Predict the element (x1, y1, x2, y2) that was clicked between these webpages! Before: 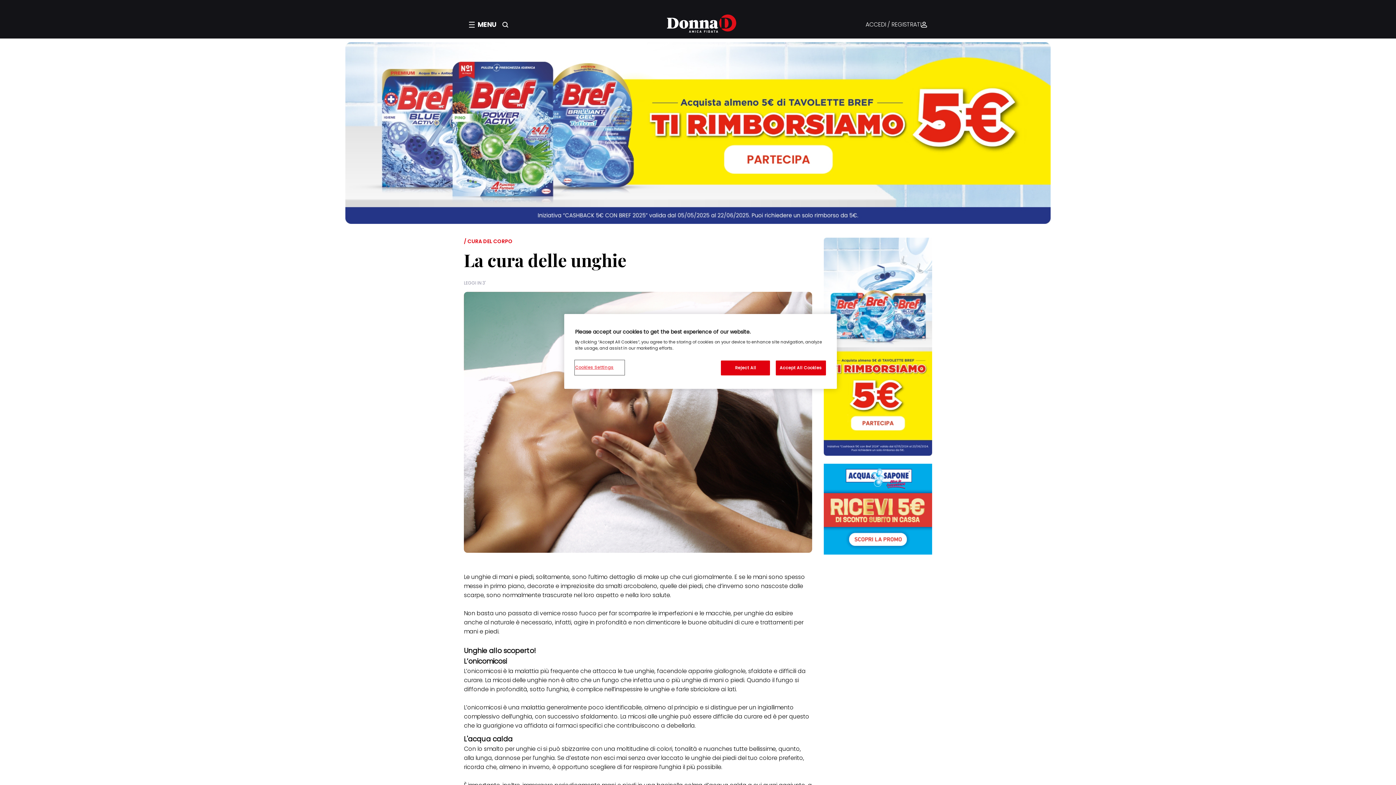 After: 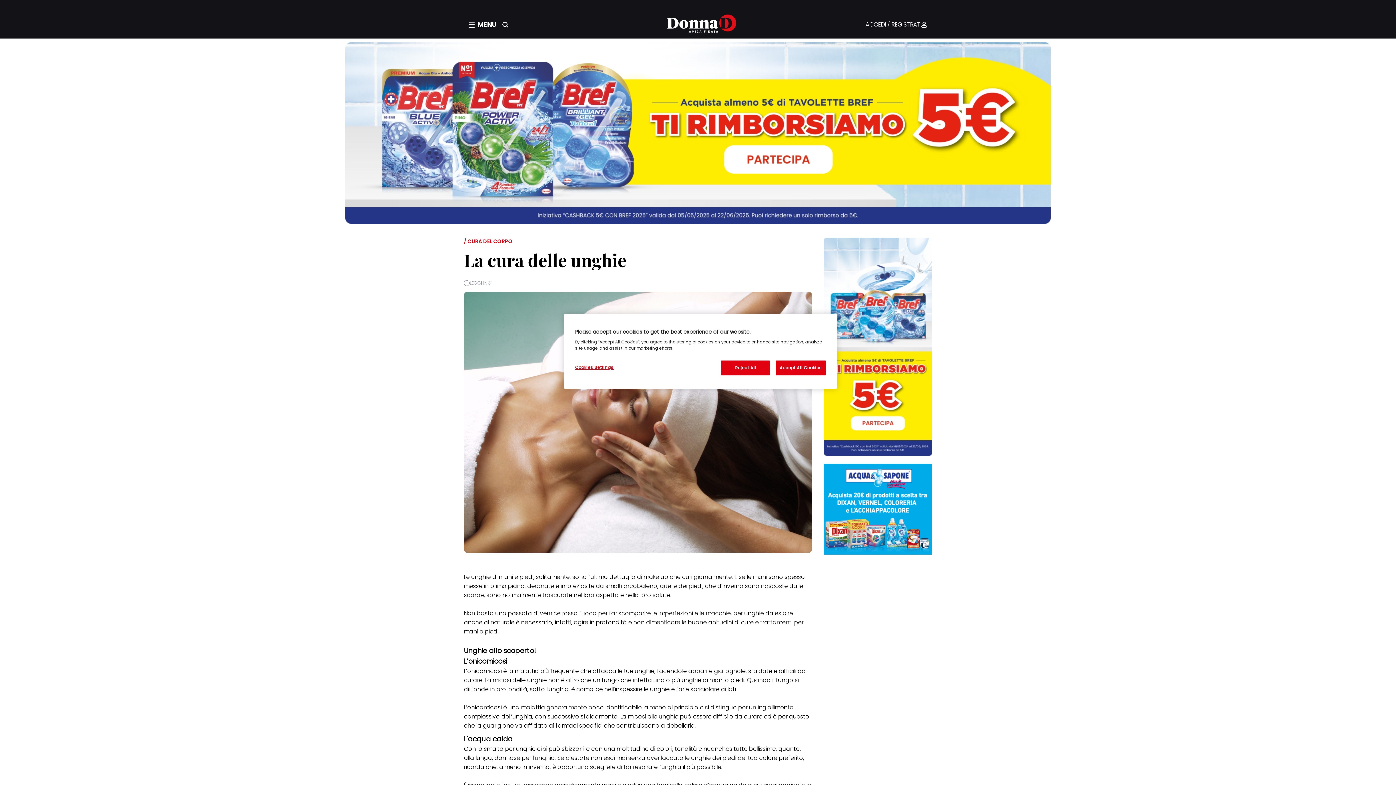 Action: bbox: (824, 237, 932, 458)